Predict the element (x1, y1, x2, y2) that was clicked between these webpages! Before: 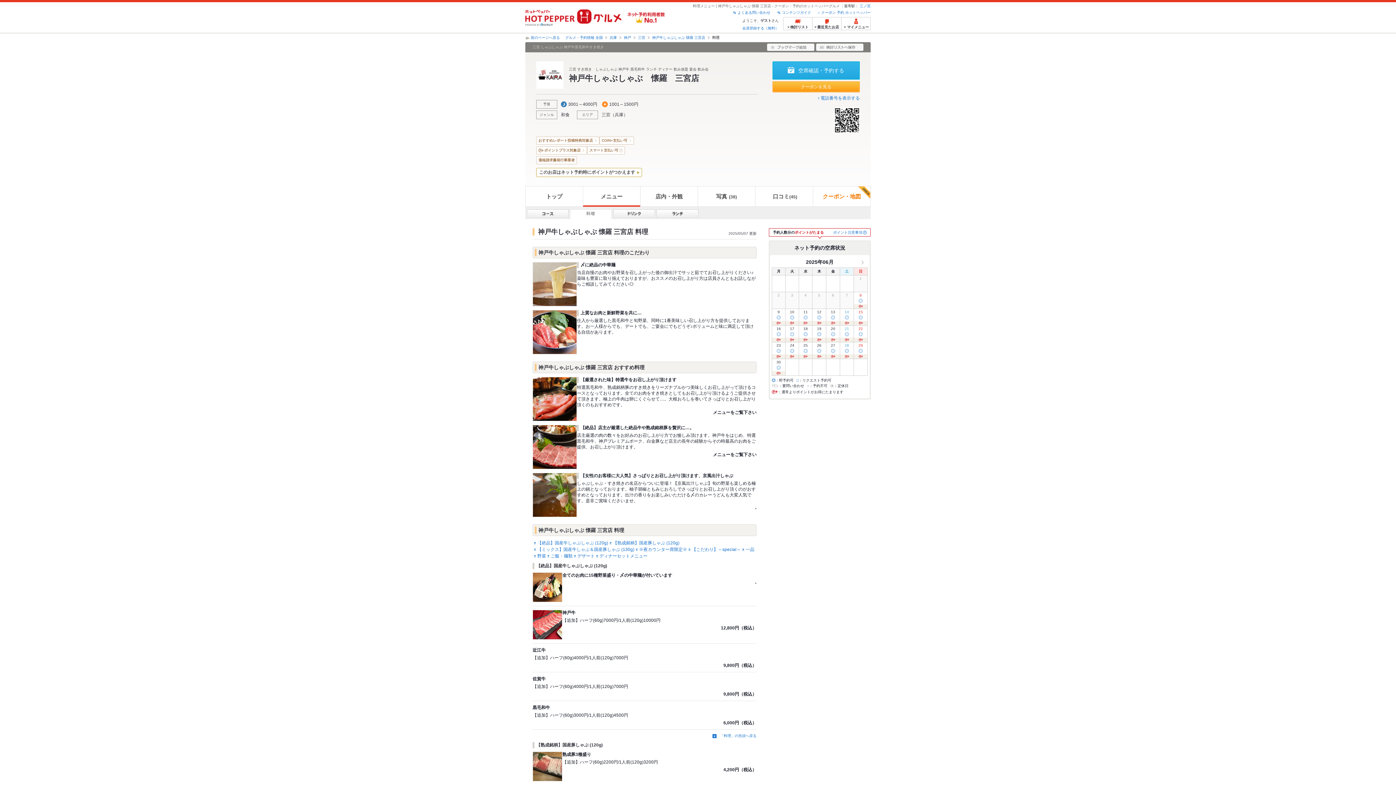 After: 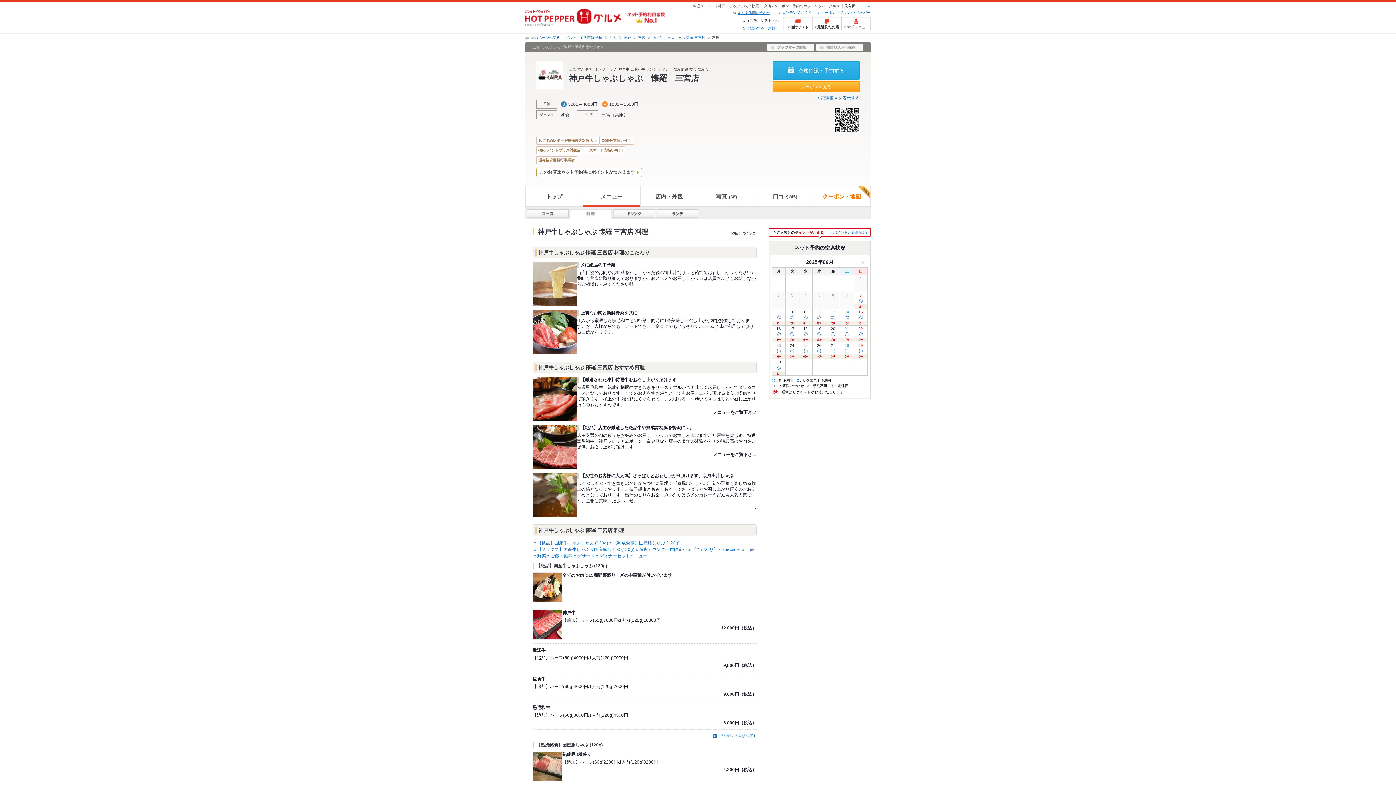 Action: bbox: (737, 10, 770, 14) label: よくある問い合わせ